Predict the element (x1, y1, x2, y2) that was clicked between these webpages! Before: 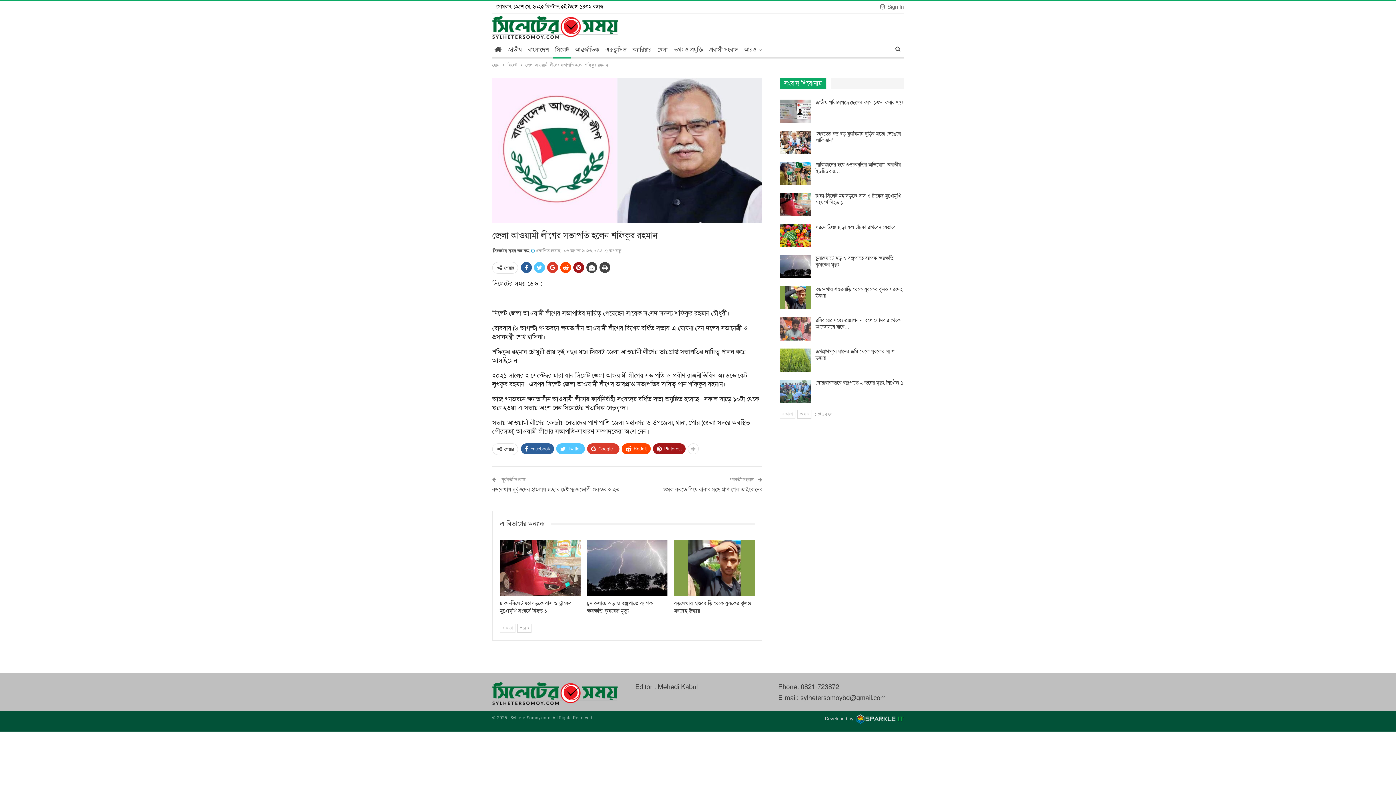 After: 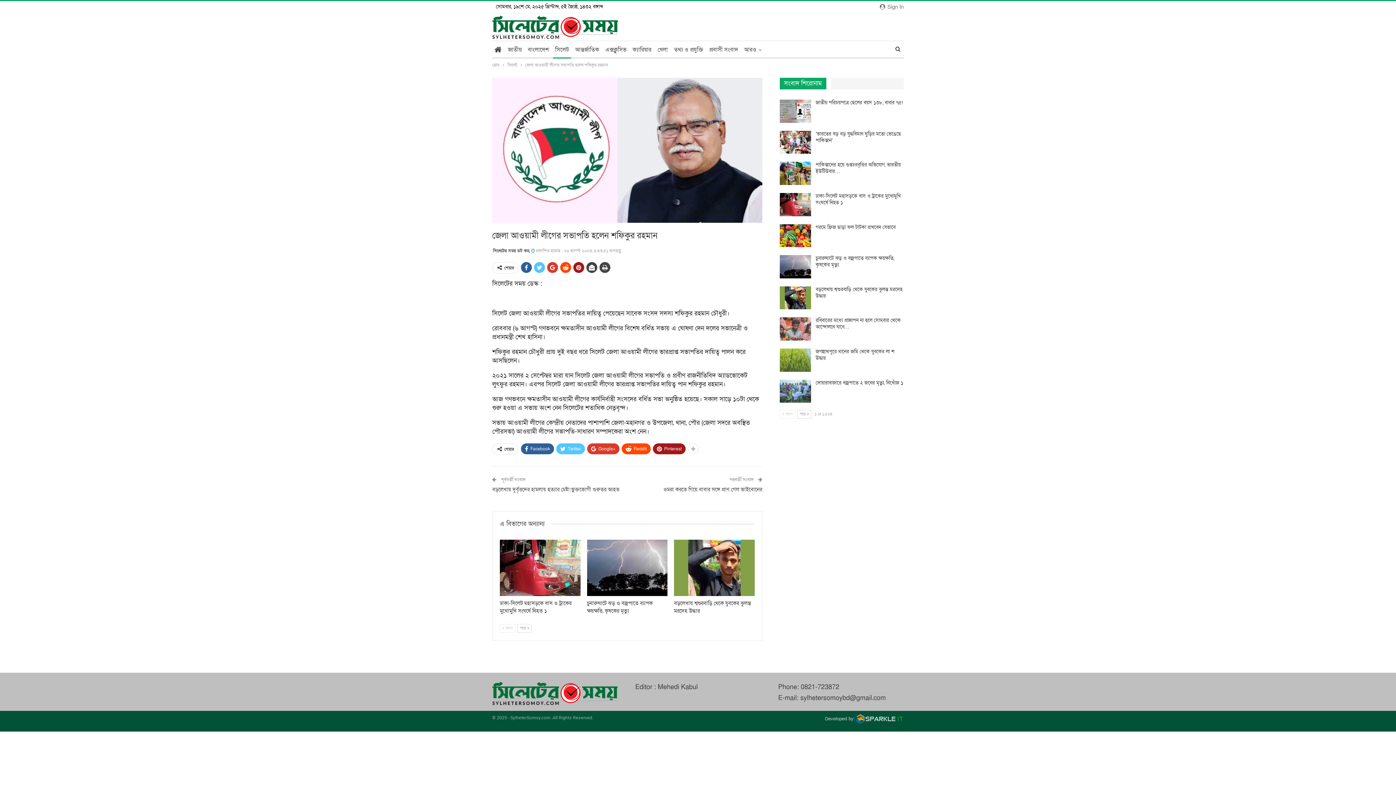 Action: bbox: (500, 624, 515, 633) label:  আগে